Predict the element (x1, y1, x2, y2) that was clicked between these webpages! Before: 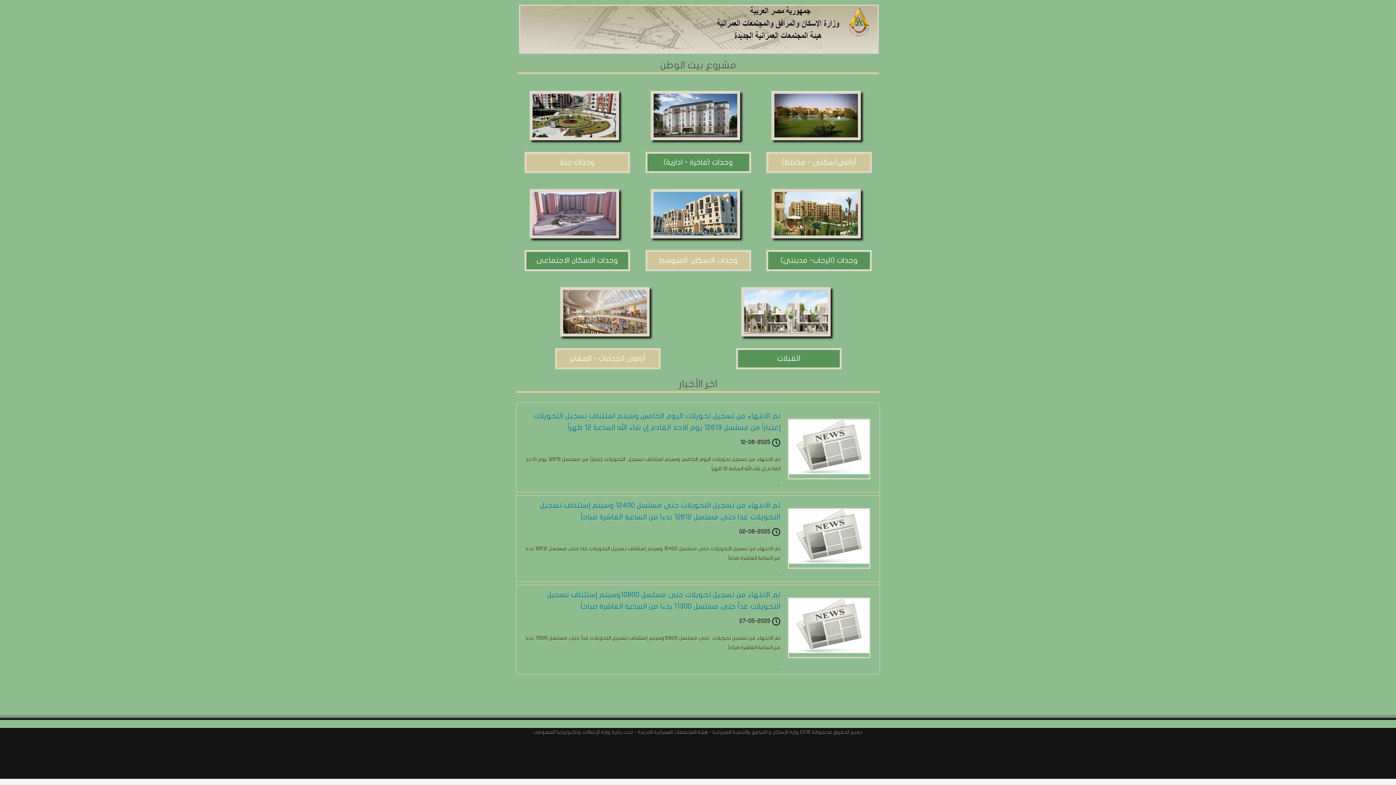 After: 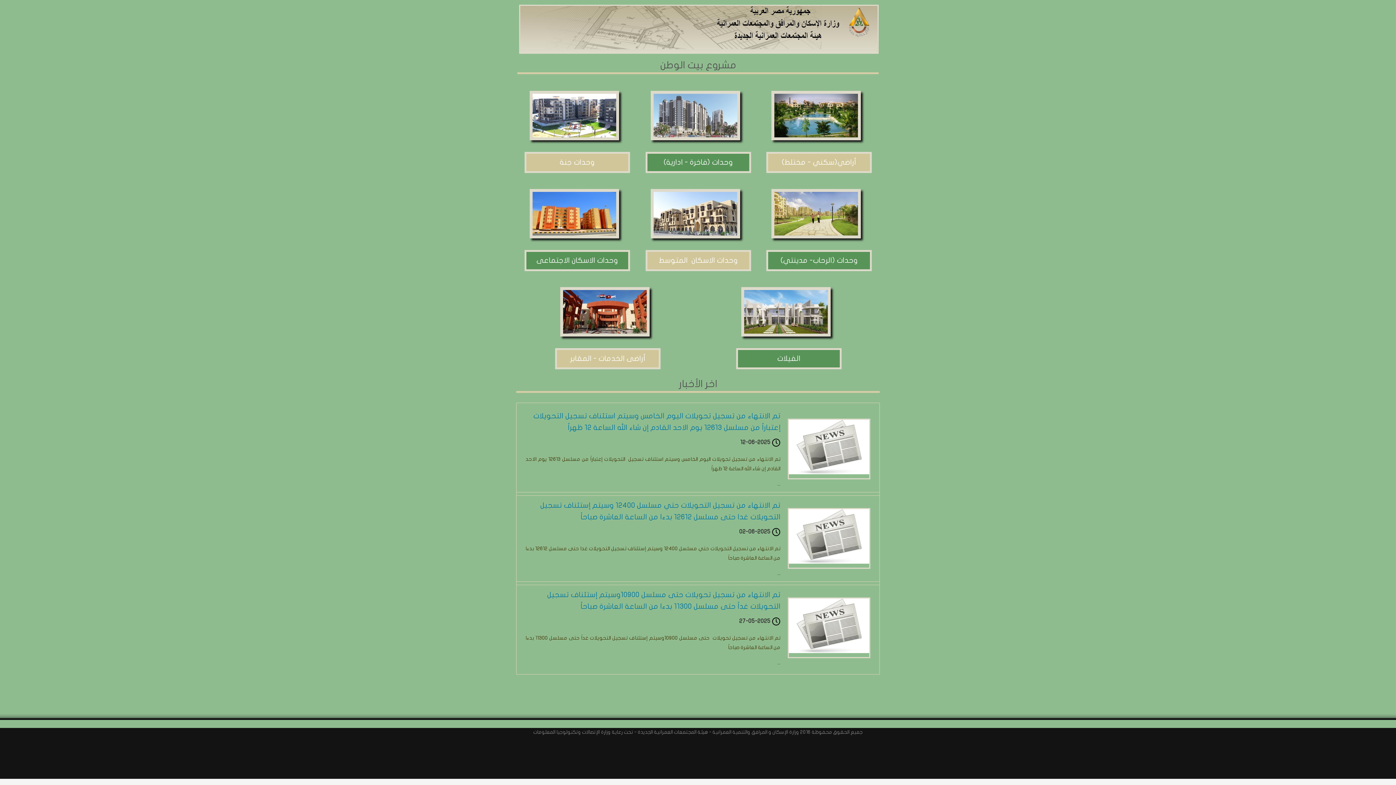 Action: bbox: (821, 319, 824, 323)